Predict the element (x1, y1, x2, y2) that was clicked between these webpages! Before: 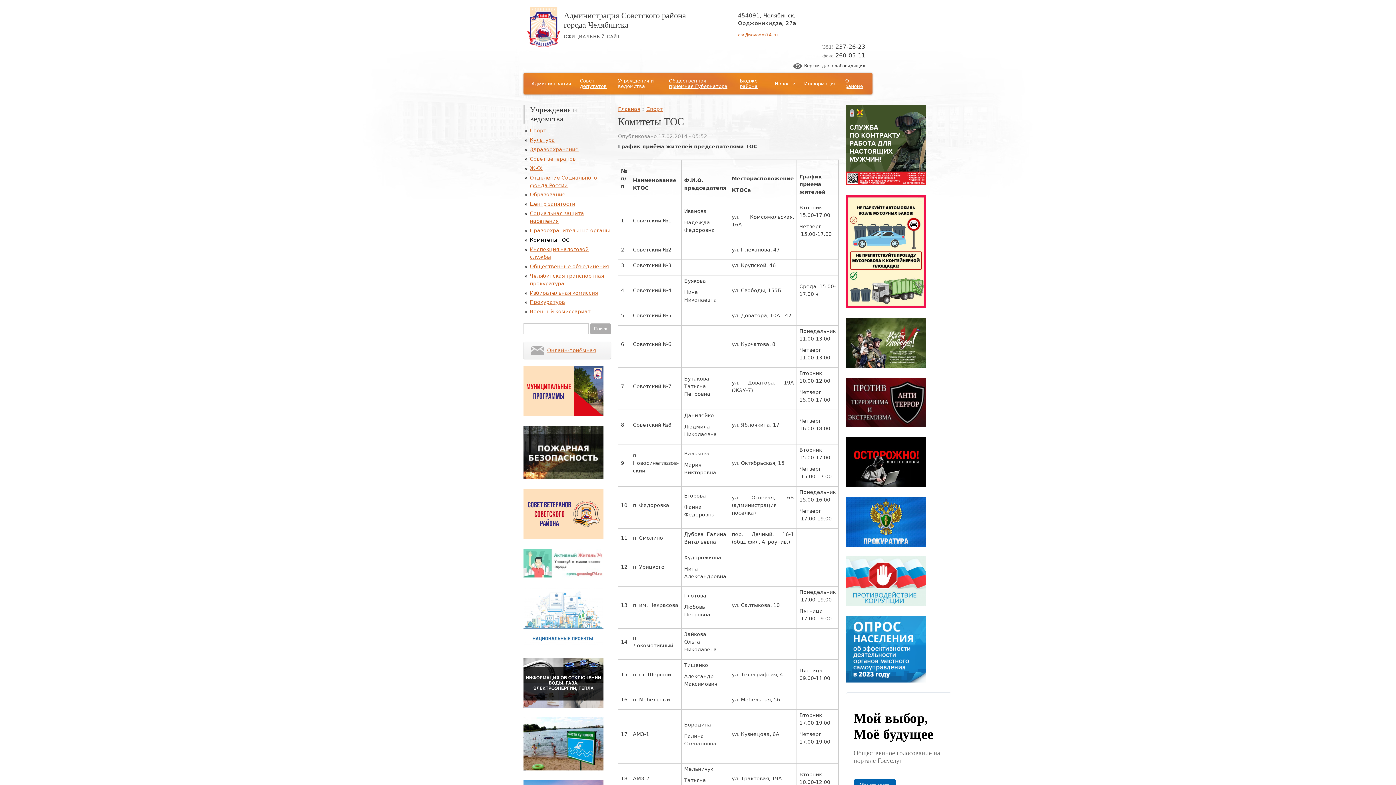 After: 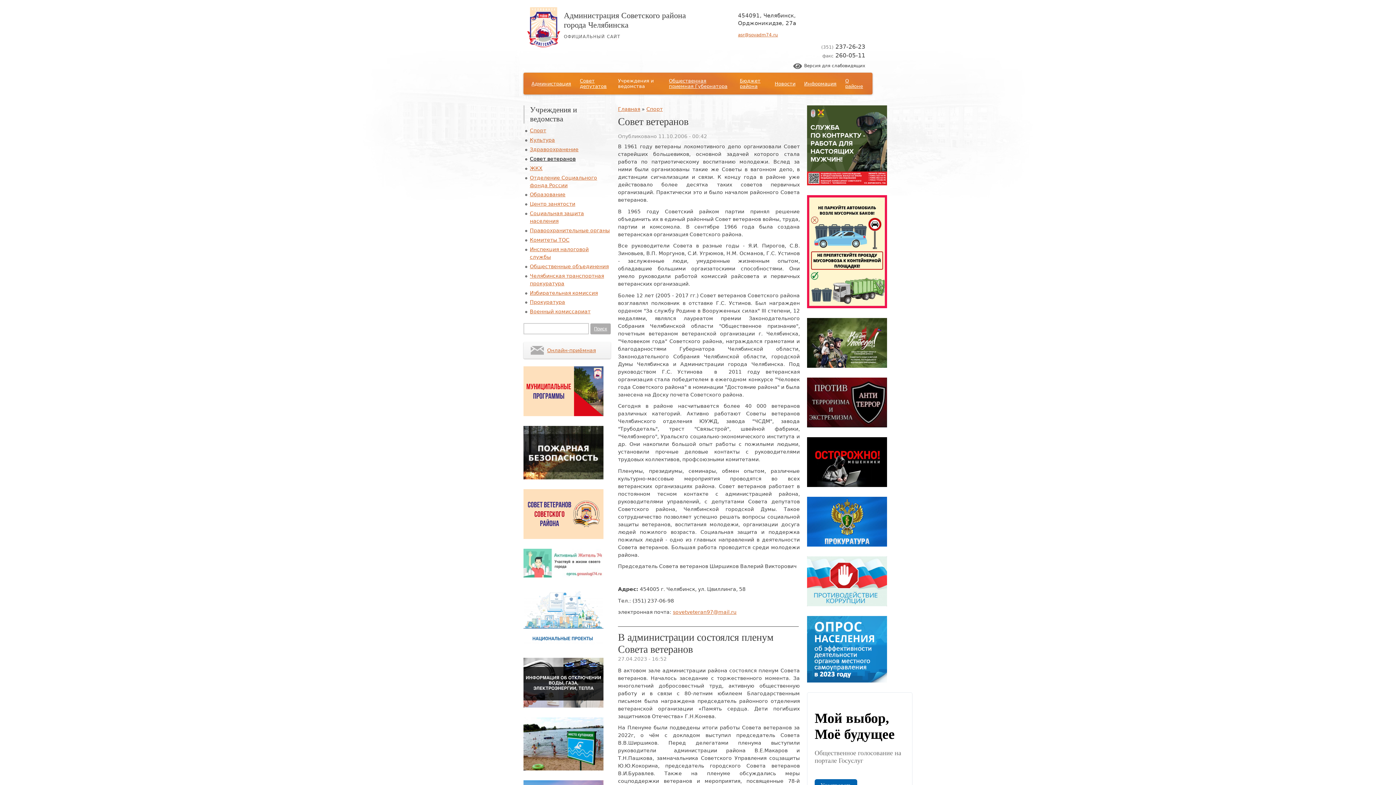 Action: bbox: (523, 534, 603, 540)